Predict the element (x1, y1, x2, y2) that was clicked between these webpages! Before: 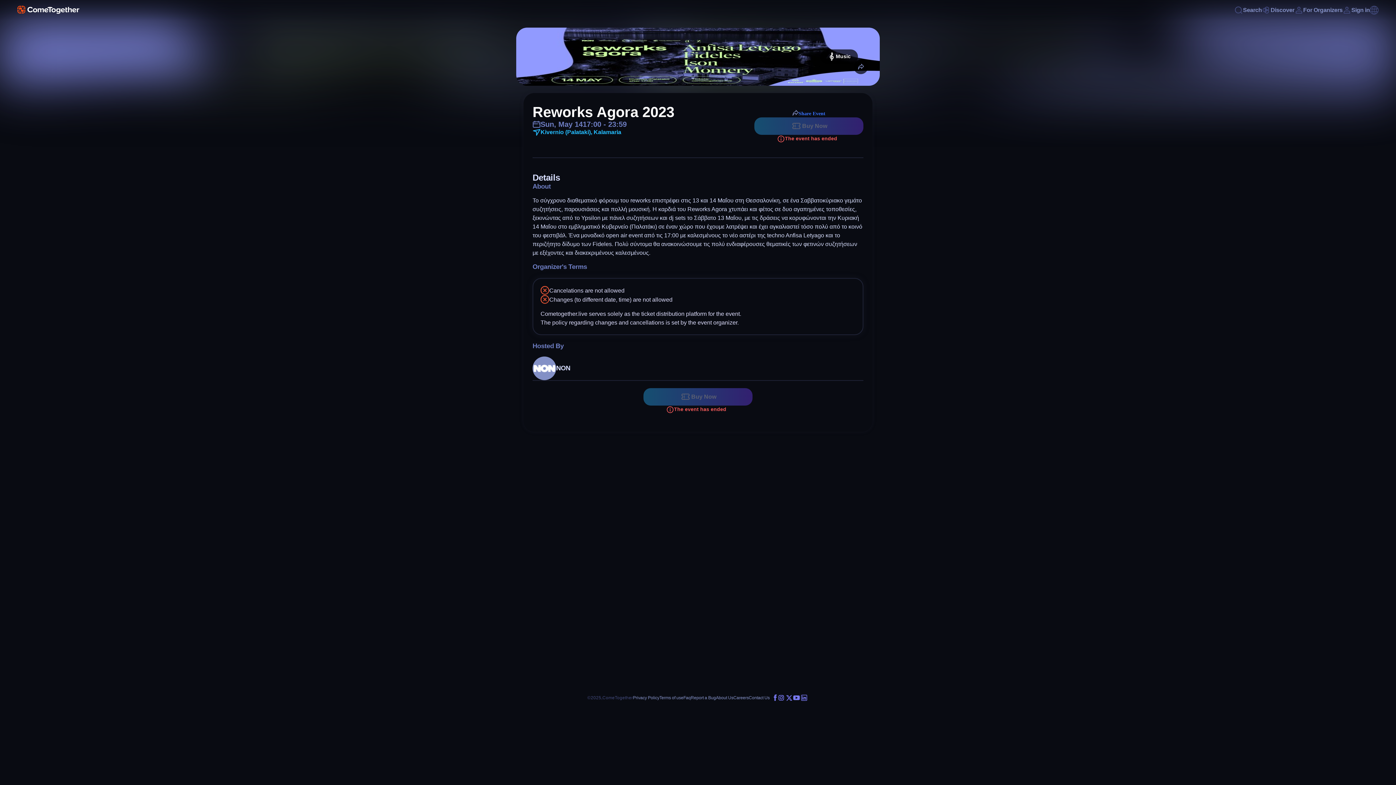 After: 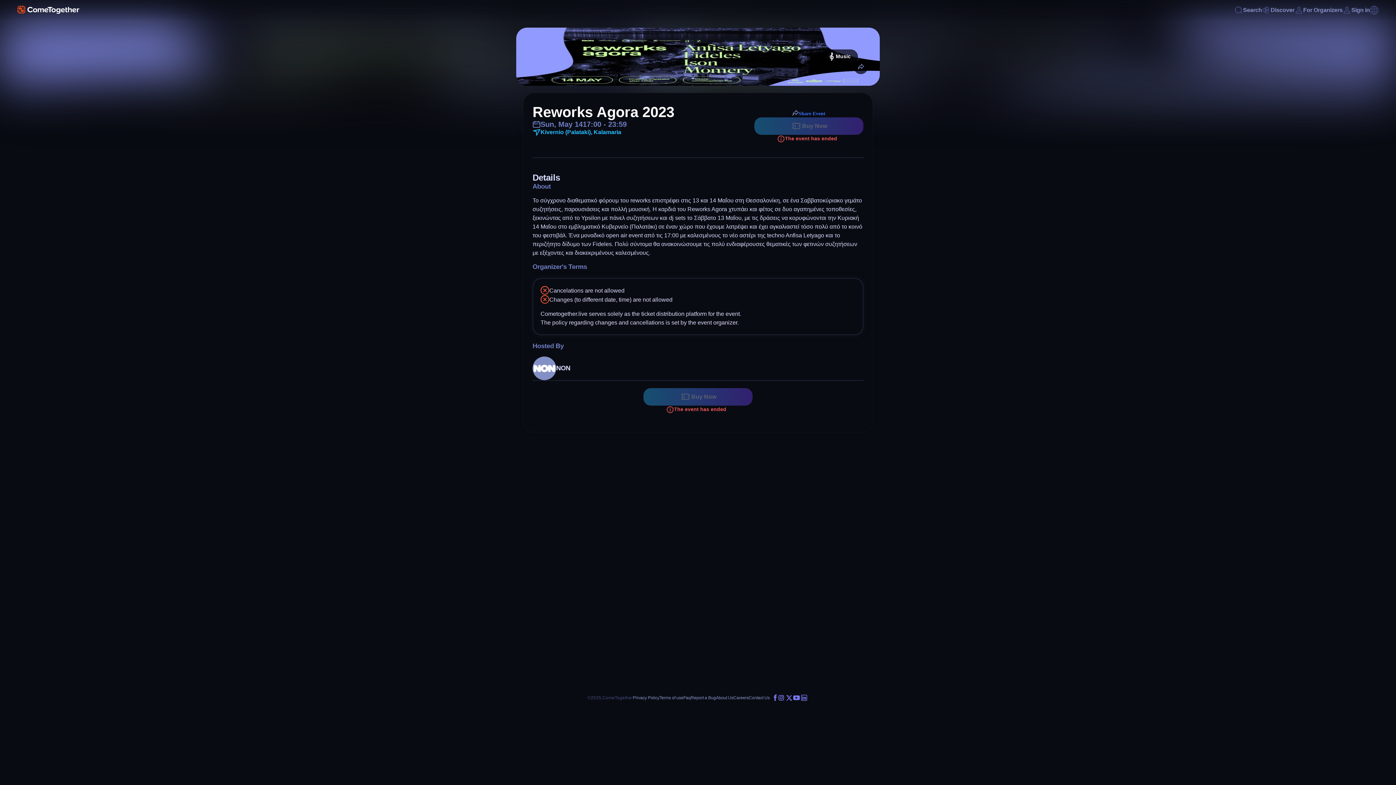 Action: label: Contact Us bbox: (748, 694, 769, 701)